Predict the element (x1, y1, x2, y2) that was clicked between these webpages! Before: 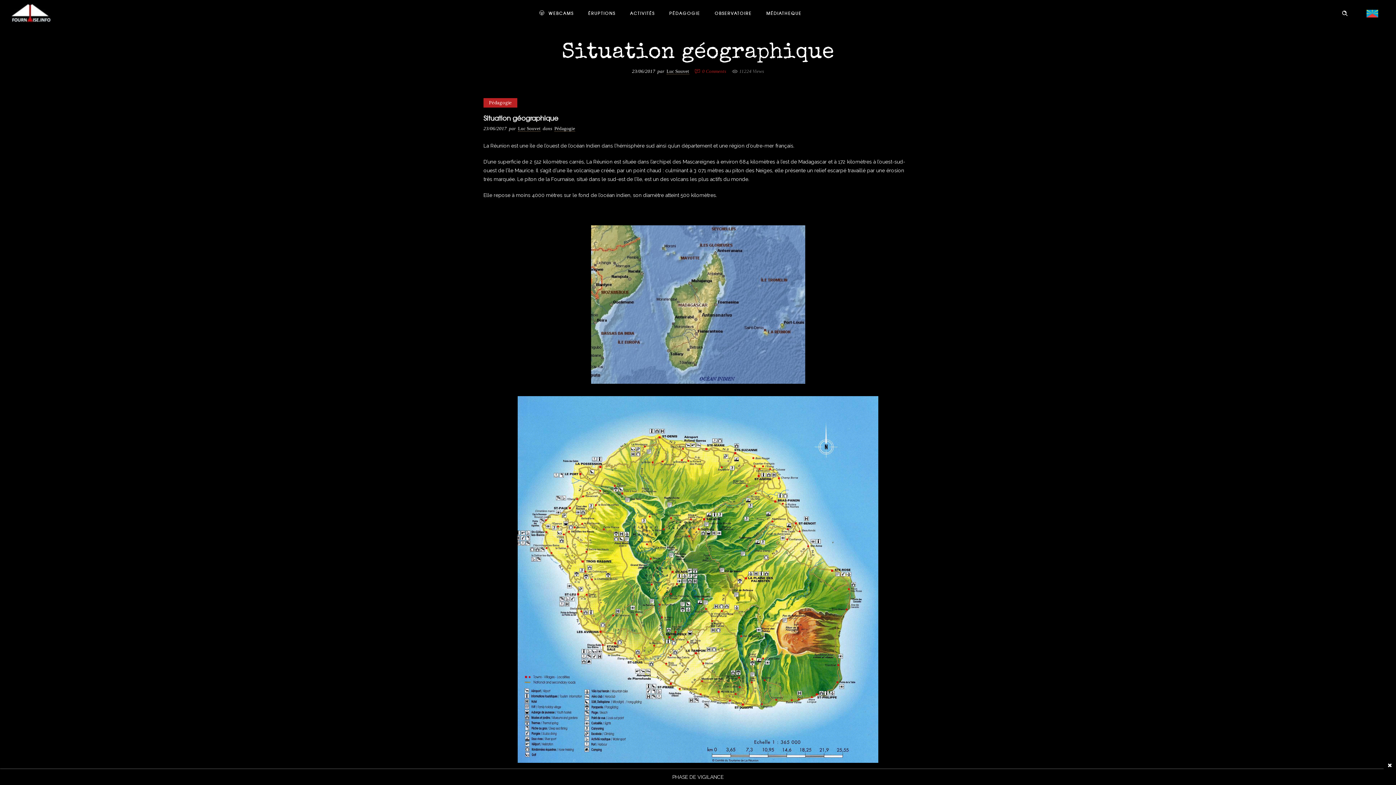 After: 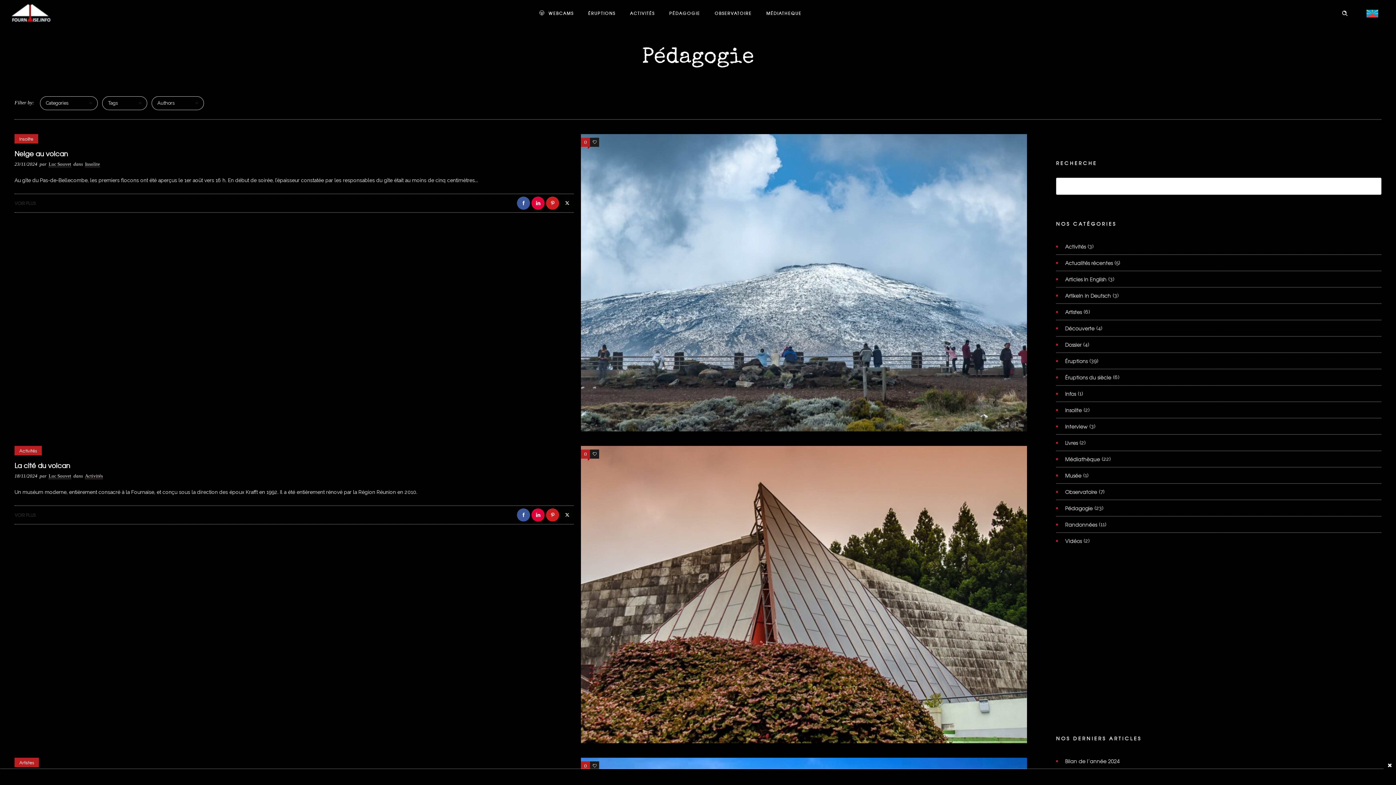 Action: bbox: (483, 98, 517, 107) label: Pédagogie